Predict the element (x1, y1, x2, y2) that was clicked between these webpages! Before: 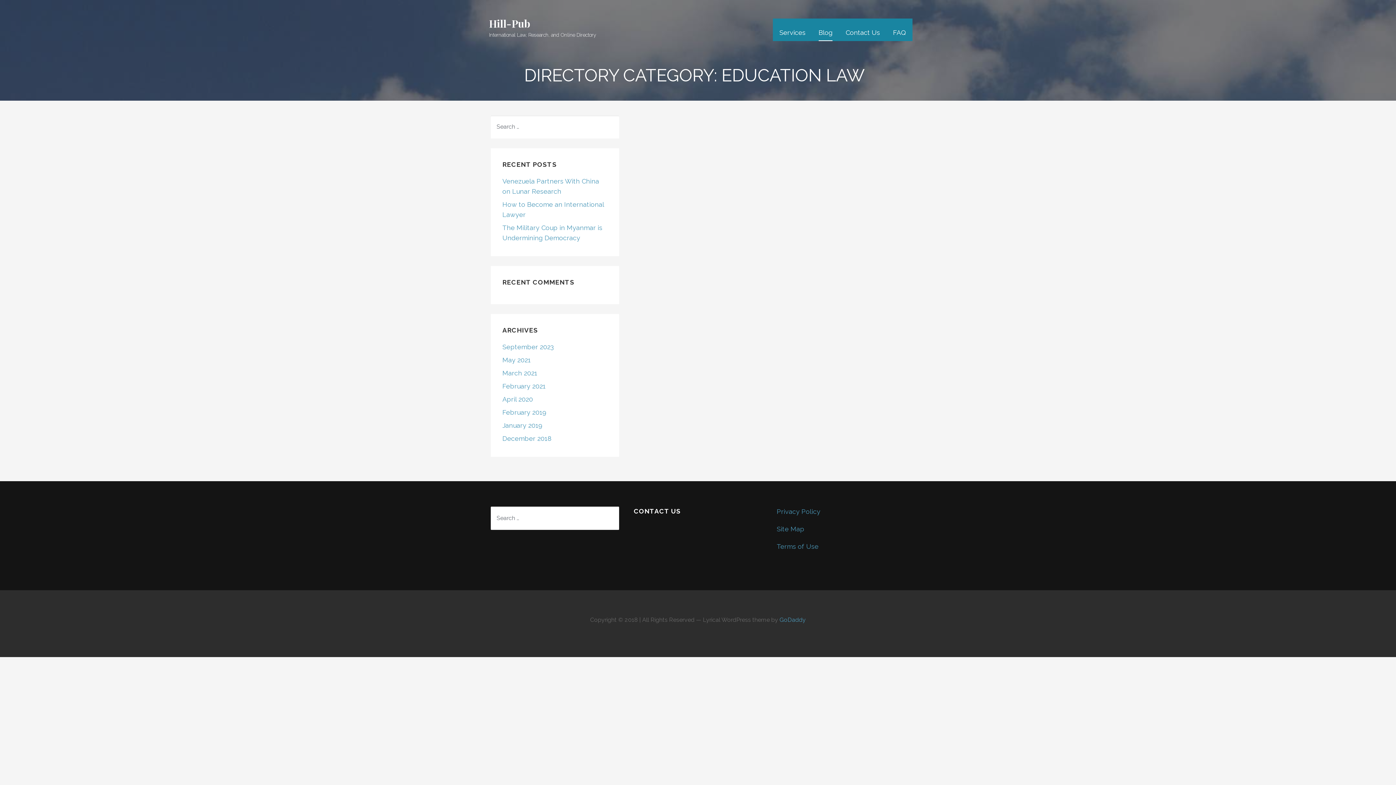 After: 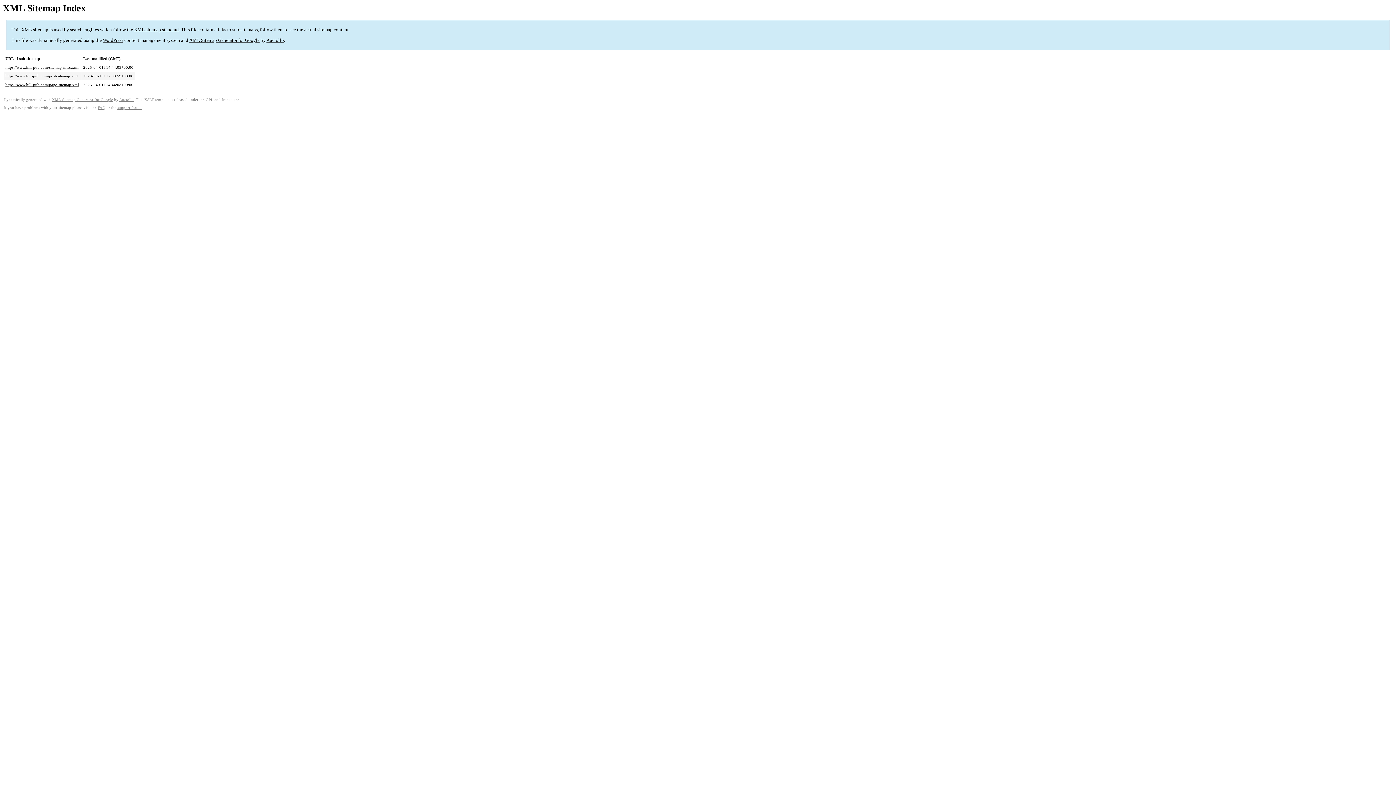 Action: label: Site Map bbox: (776, 525, 804, 533)